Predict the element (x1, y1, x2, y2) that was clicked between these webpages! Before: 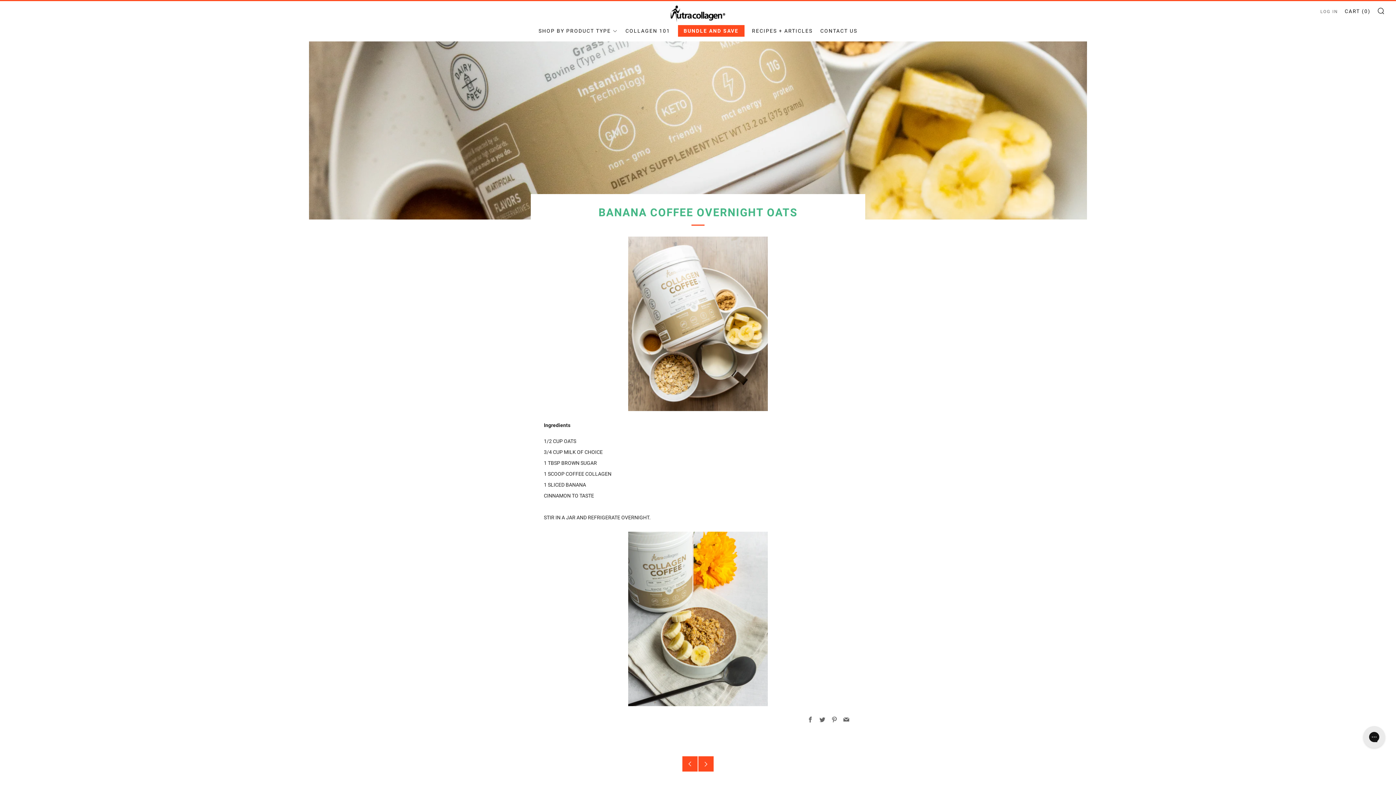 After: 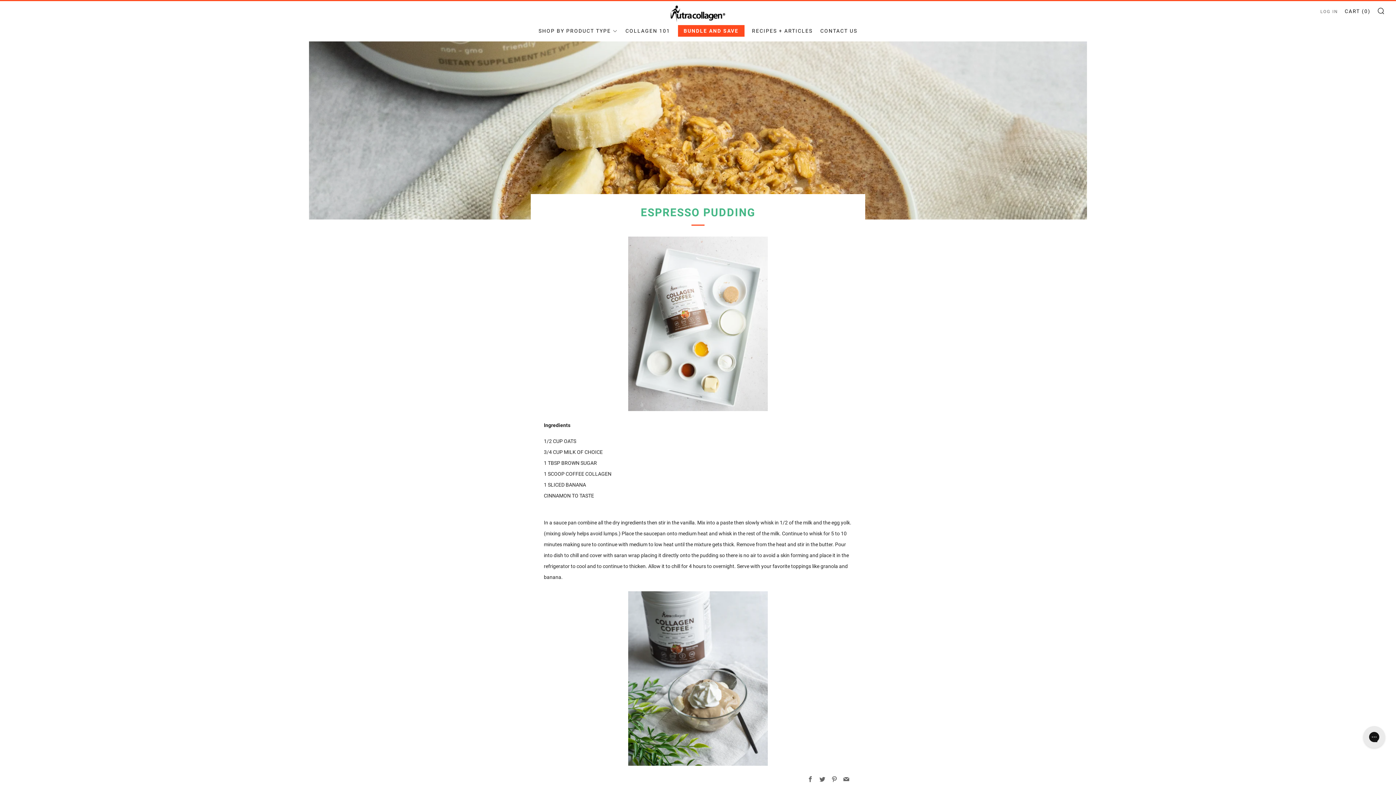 Action: bbox: (698, 756, 713, 771) label: Newer Post